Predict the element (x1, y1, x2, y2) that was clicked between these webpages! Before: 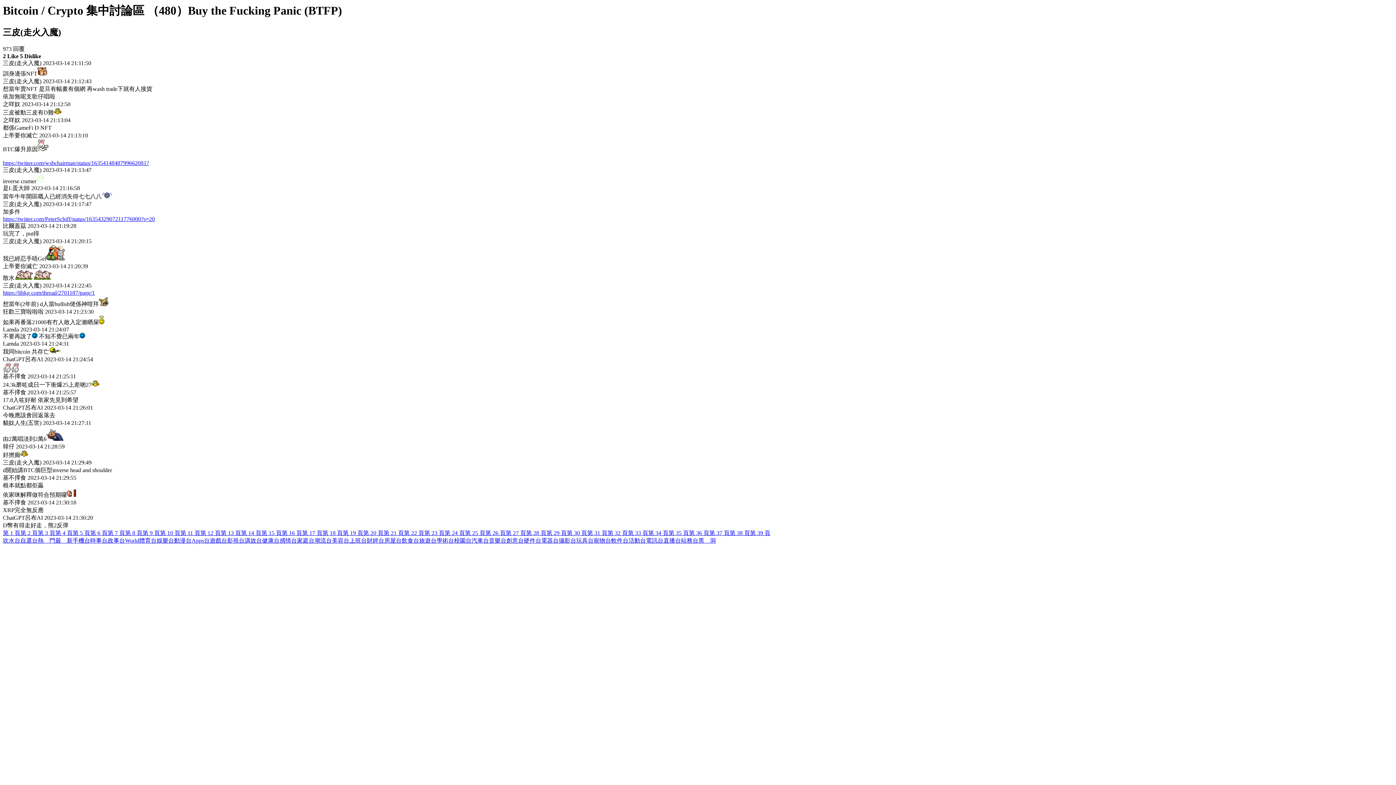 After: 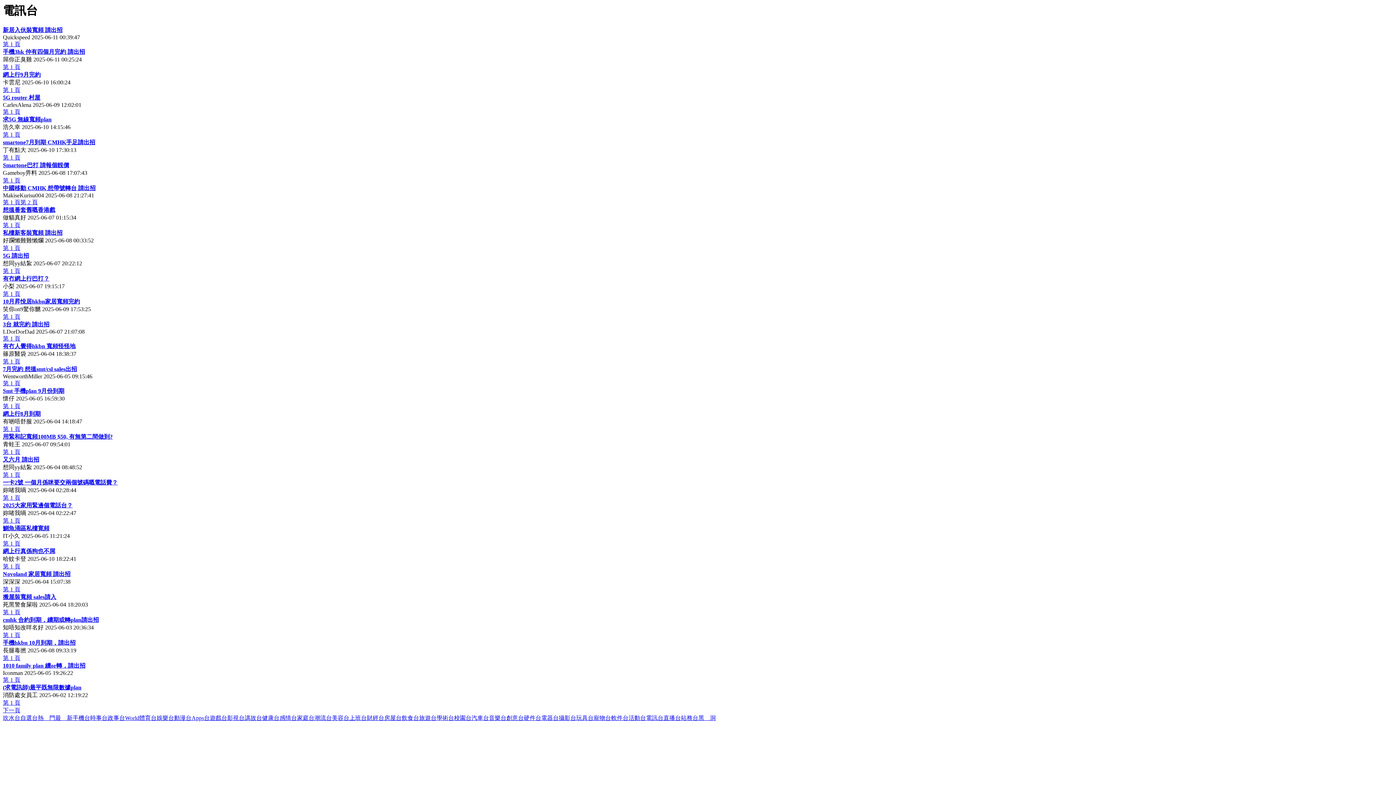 Action: label: 電訊台 bbox: (646, 537, 663, 544)